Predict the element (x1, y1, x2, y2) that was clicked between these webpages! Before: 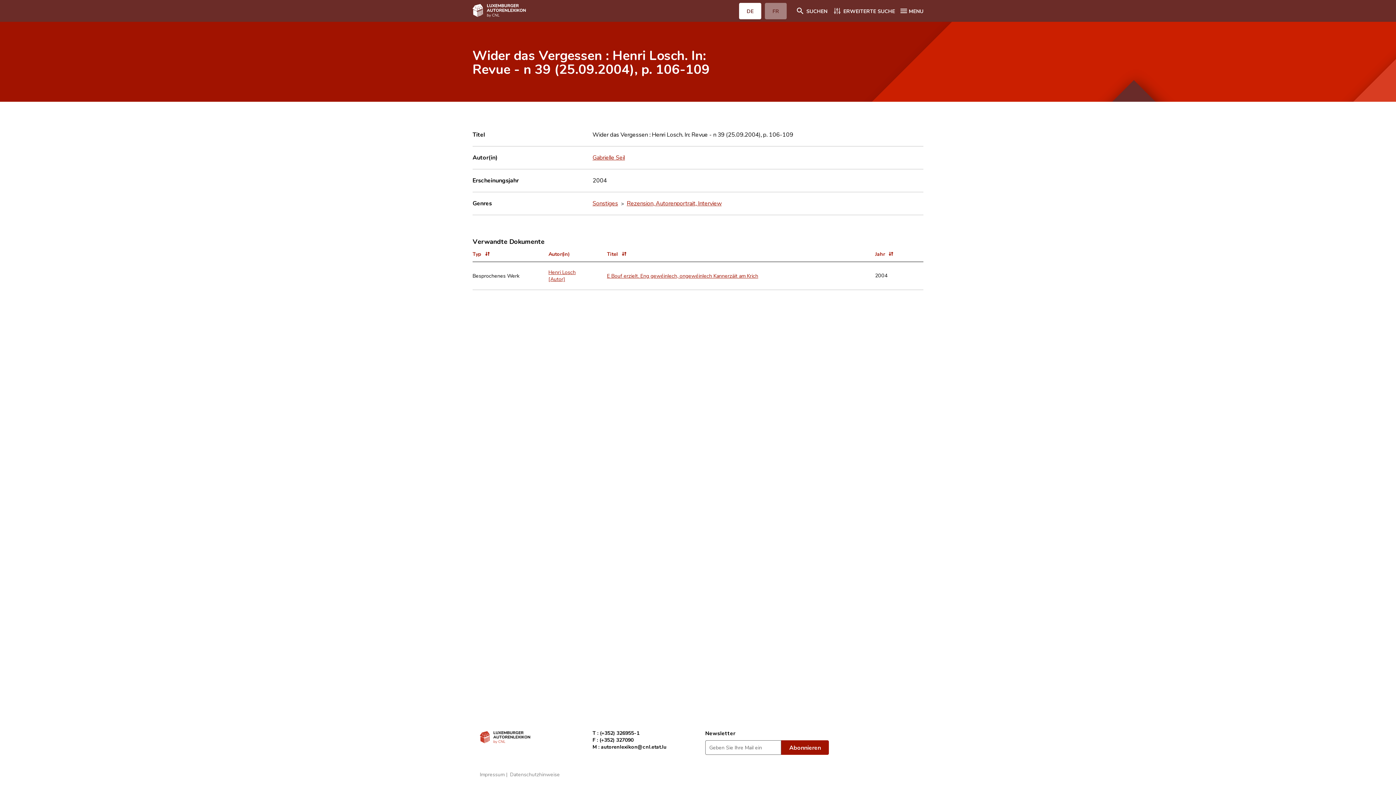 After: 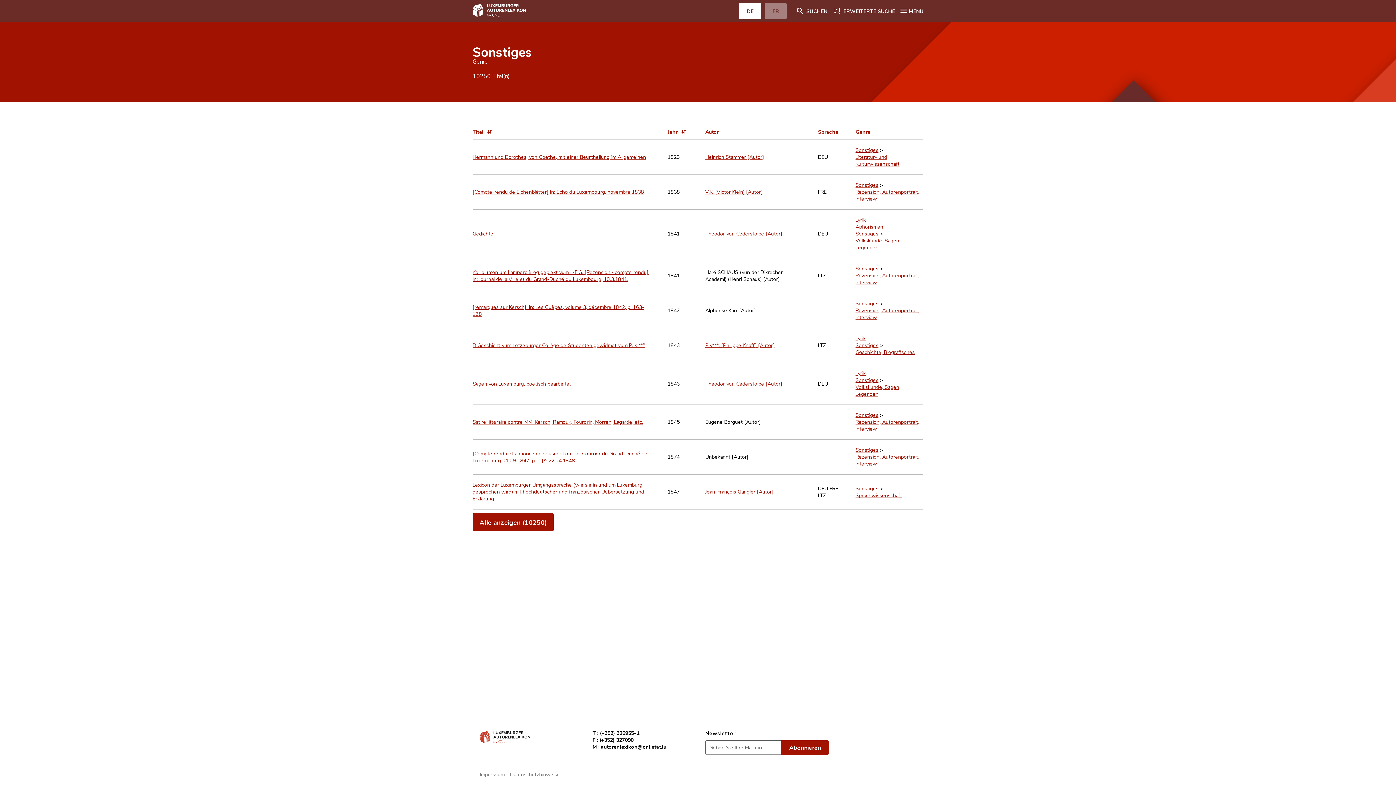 Action: label: Sonstiges bbox: (592, 199, 618, 206)